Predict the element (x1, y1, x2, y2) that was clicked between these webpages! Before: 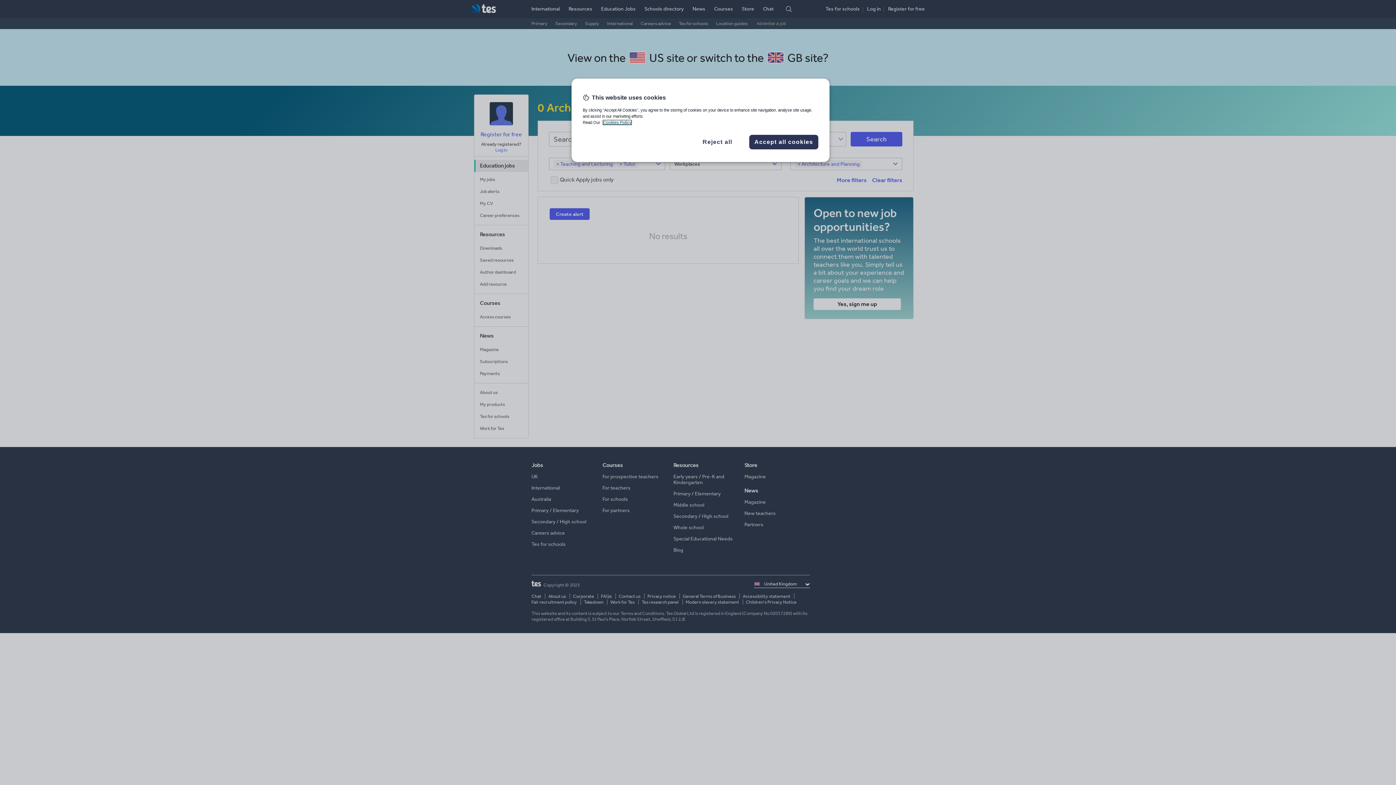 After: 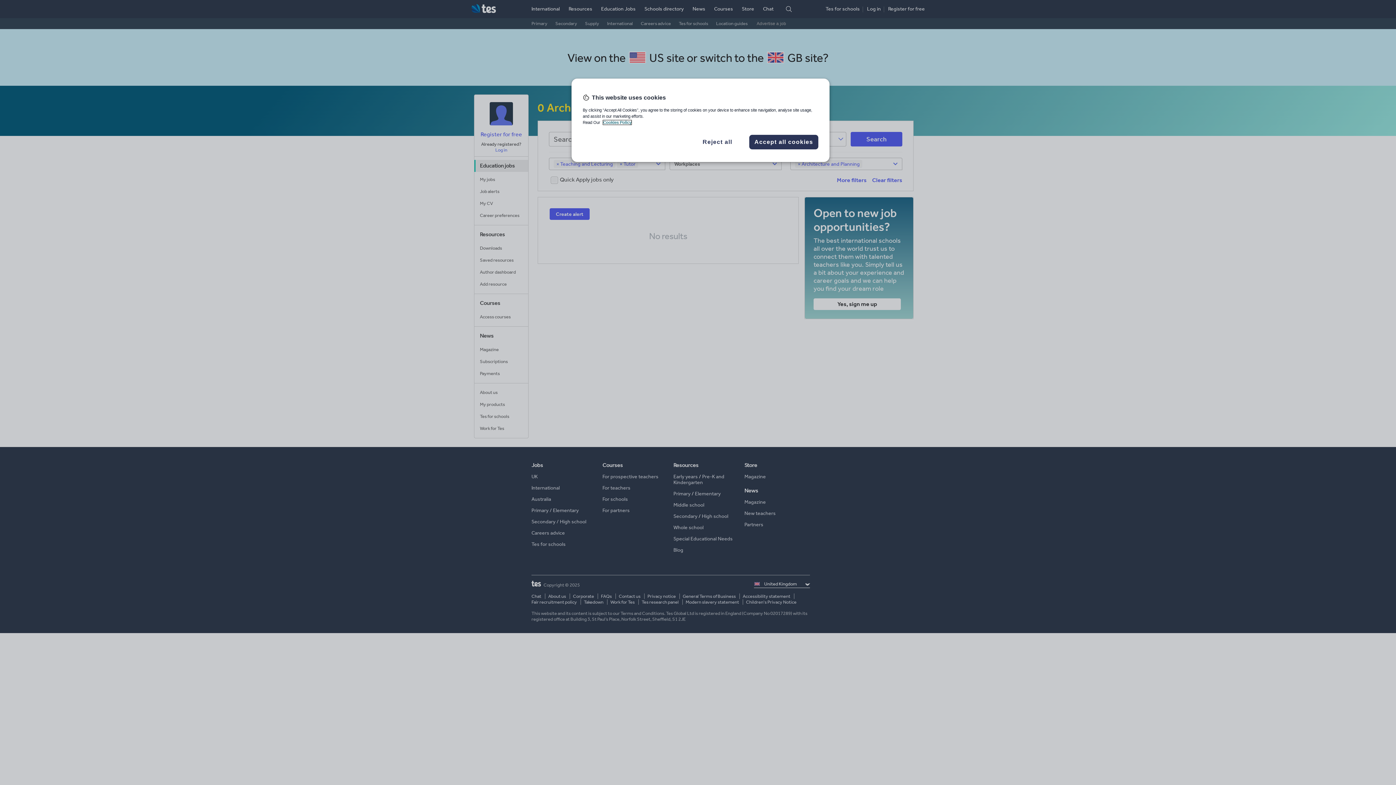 Action: bbox: (603, 120, 631, 124) label: More information about your privacy, opens in a new tab